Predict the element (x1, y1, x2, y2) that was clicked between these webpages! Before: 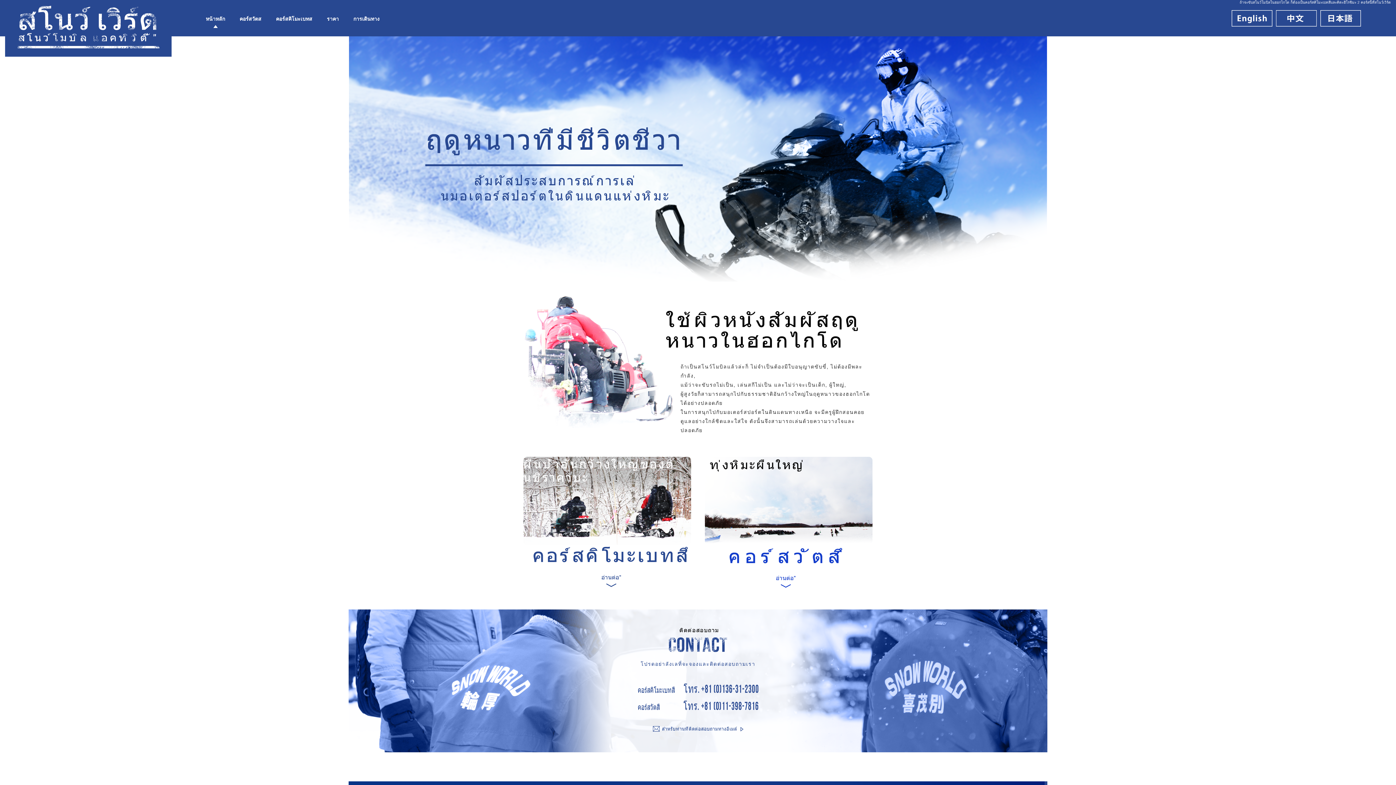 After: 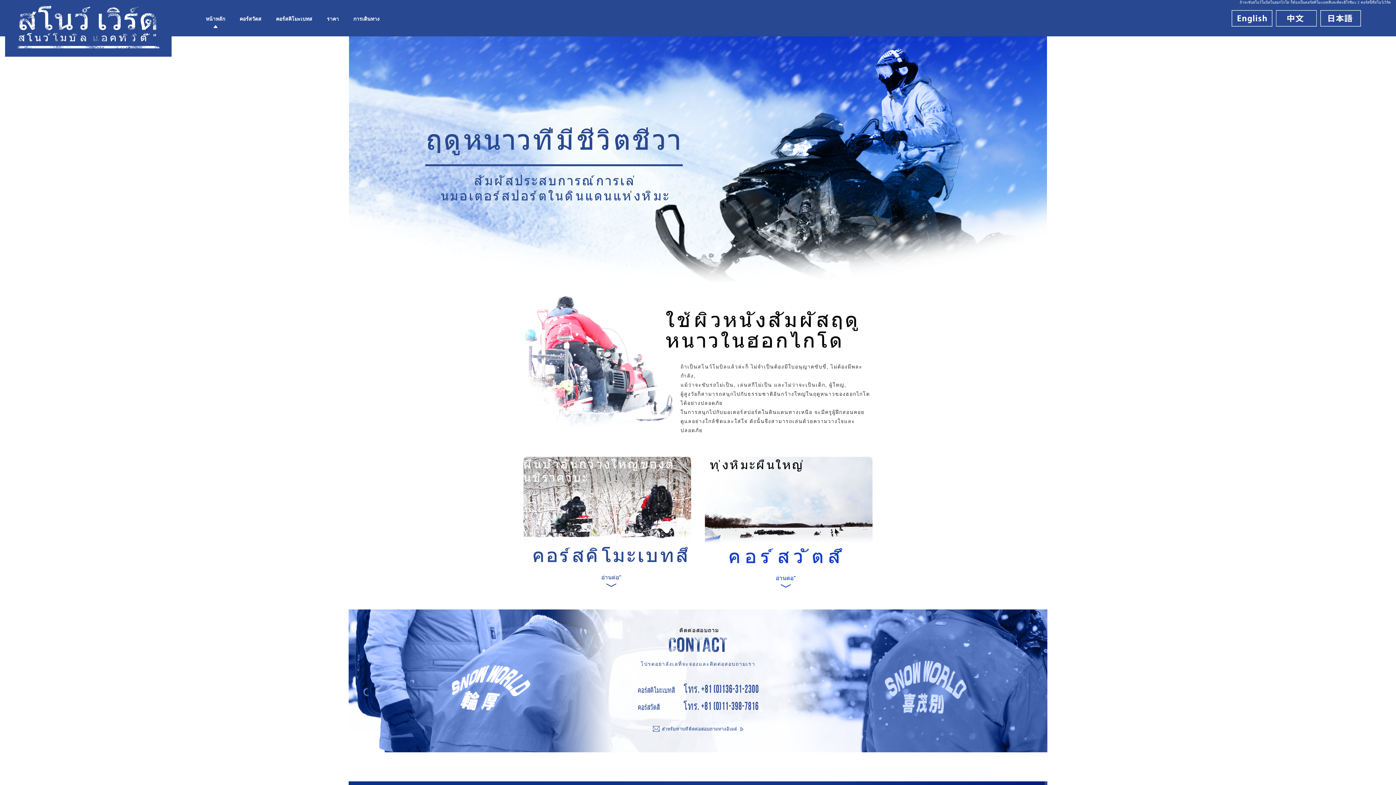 Action: bbox: (205, 15, 225, 22) label: หน้าหลัก